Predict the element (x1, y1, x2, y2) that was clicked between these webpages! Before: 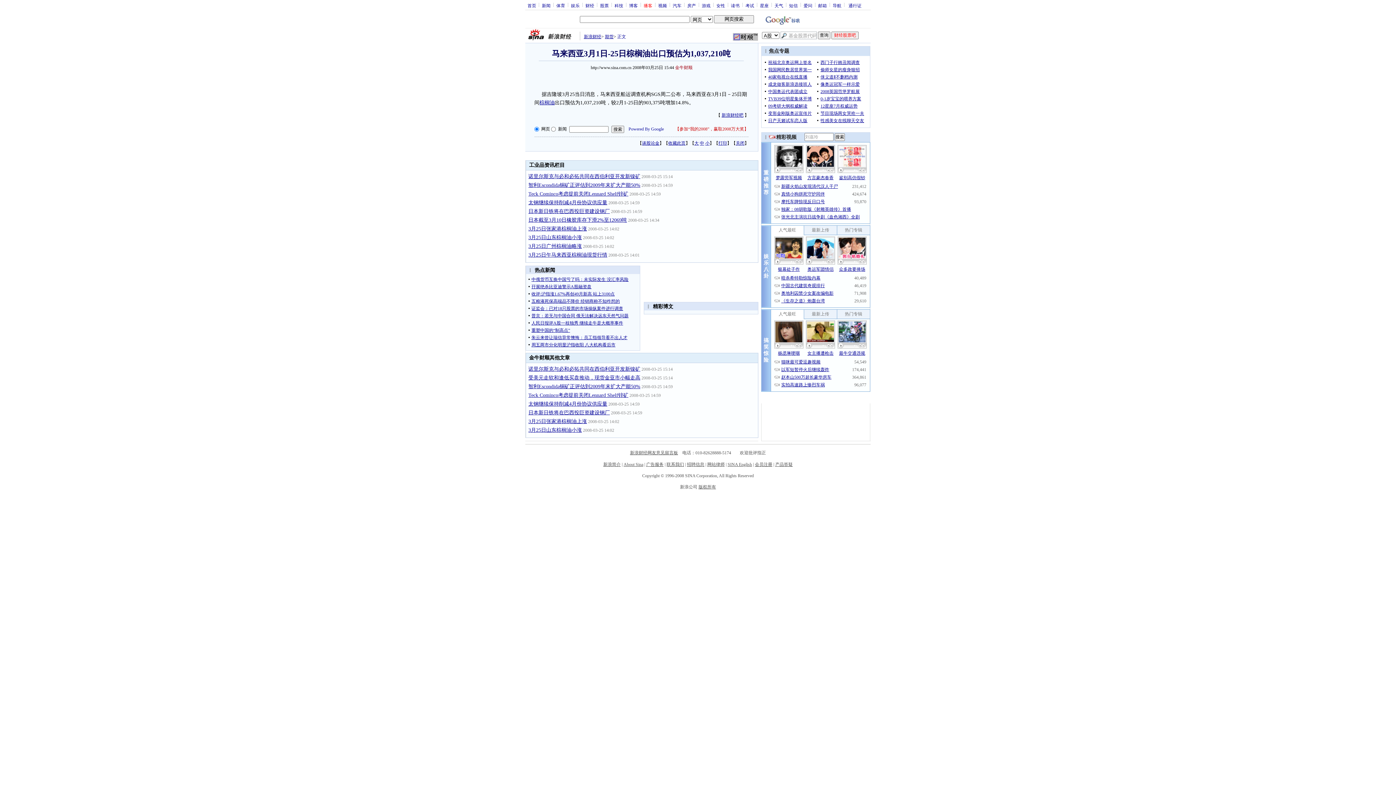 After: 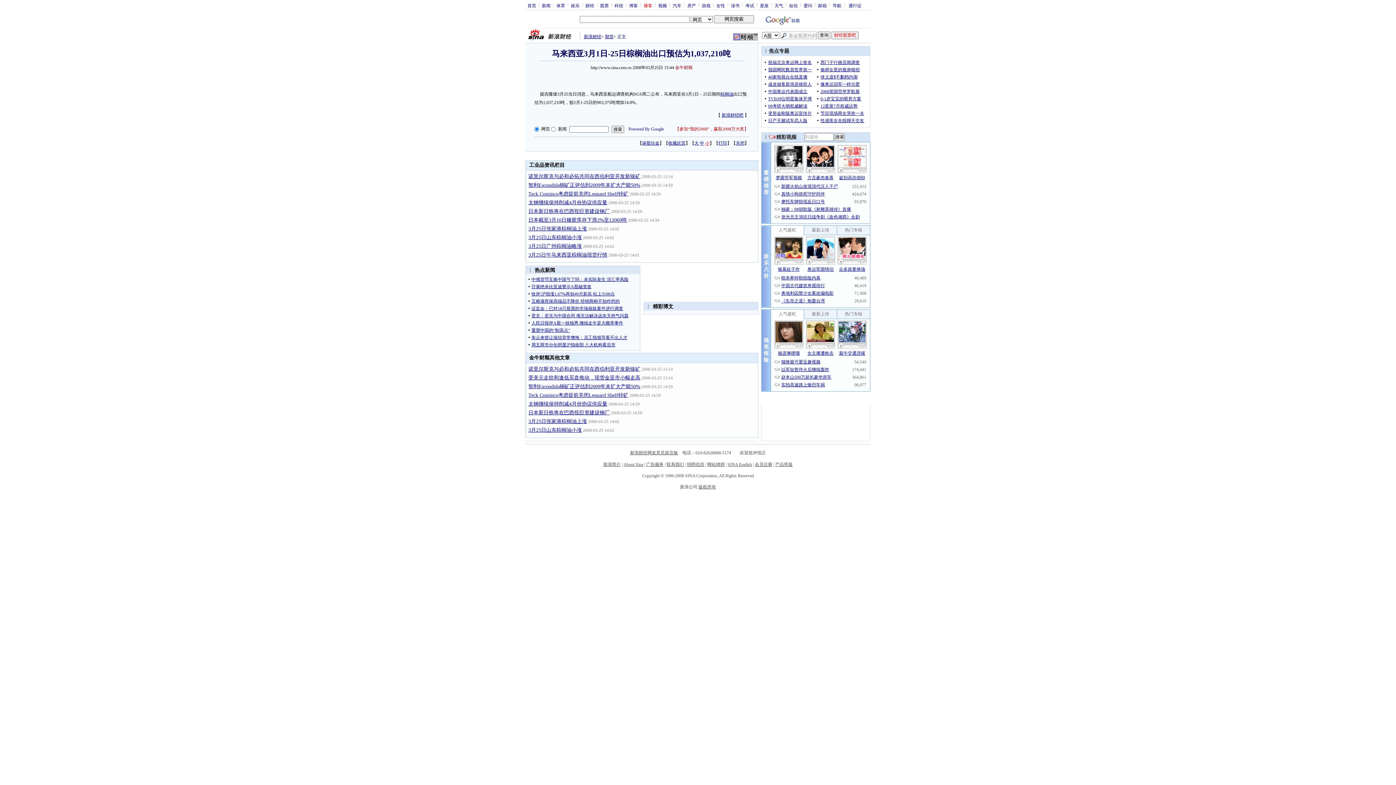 Action: label: 小 bbox: (705, 140, 709, 145)